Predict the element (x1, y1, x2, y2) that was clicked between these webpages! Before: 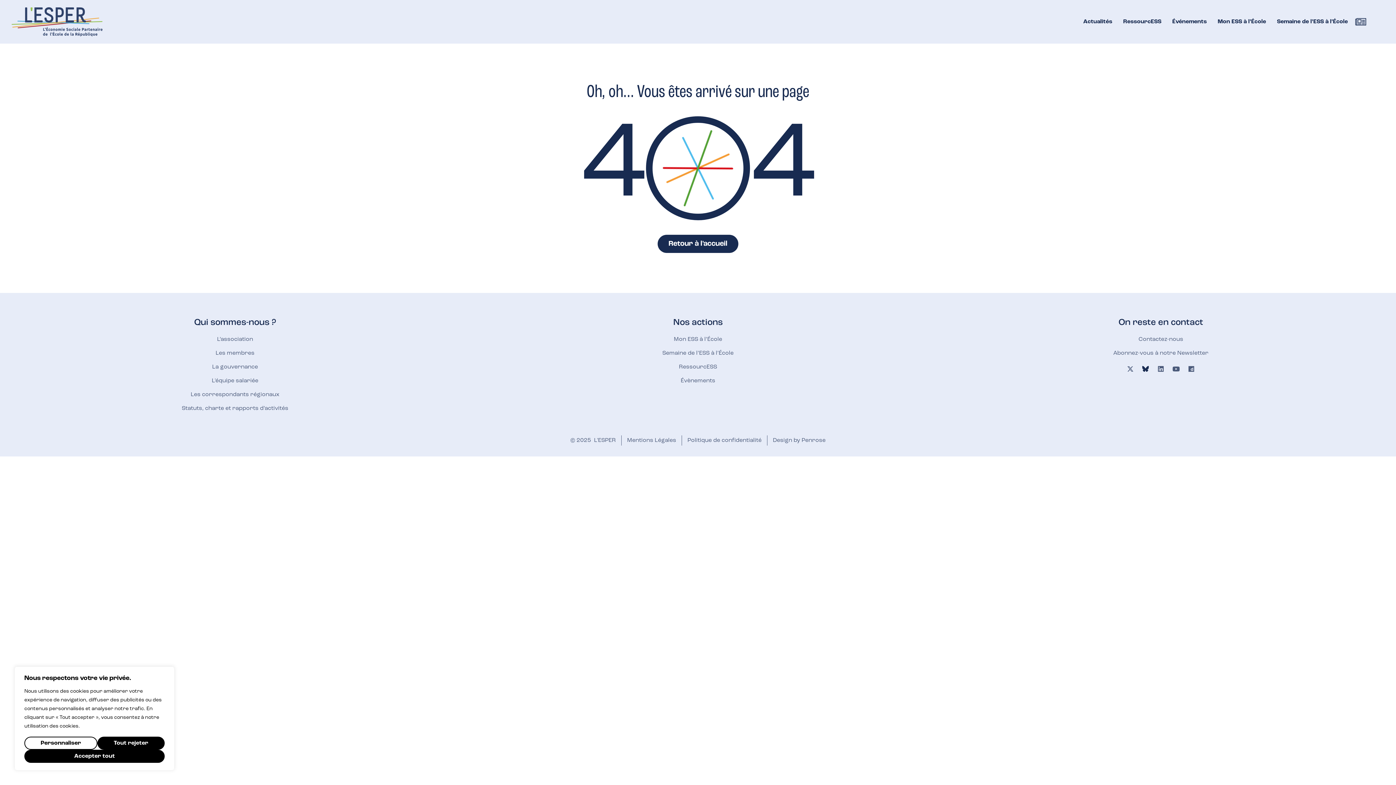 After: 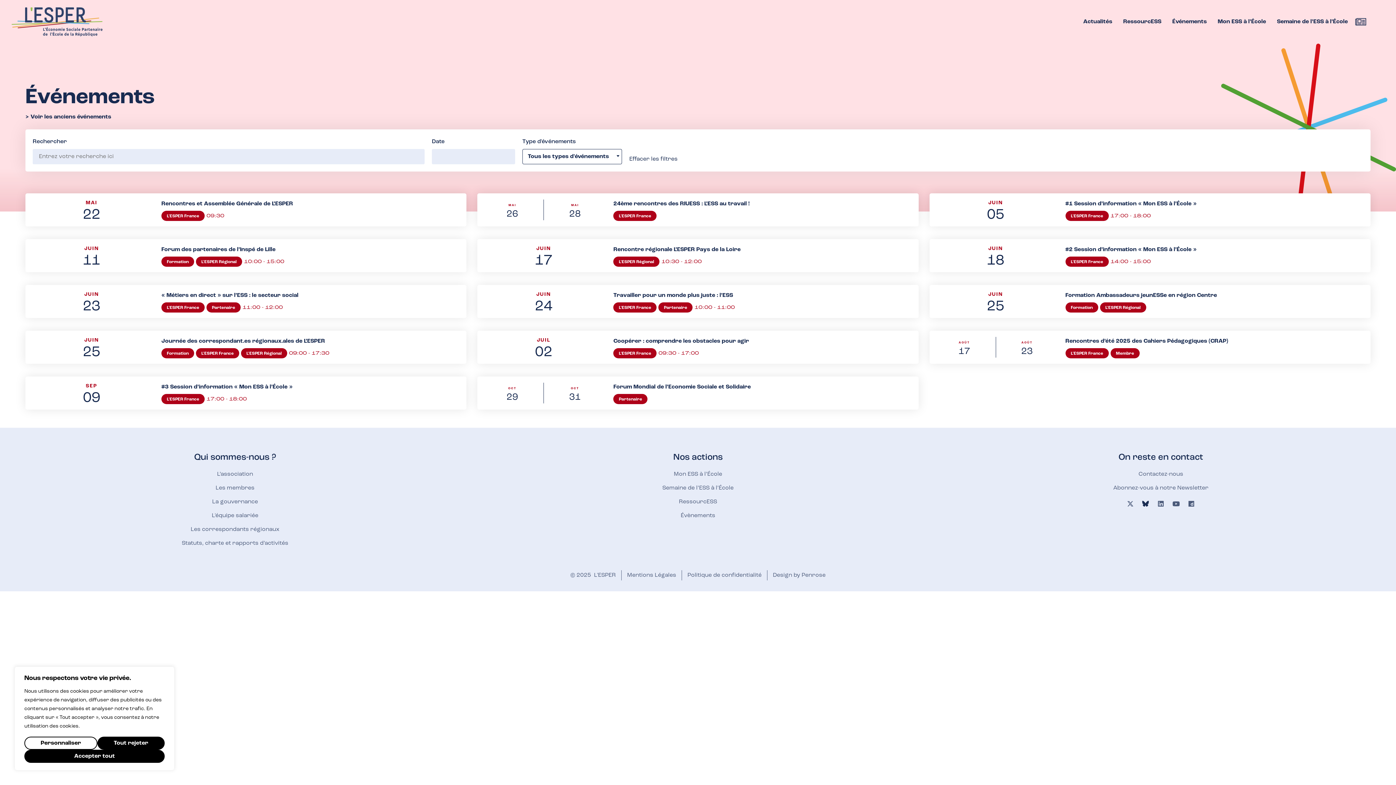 Action: label: Événements bbox: (1172, 13, 1207, 30)